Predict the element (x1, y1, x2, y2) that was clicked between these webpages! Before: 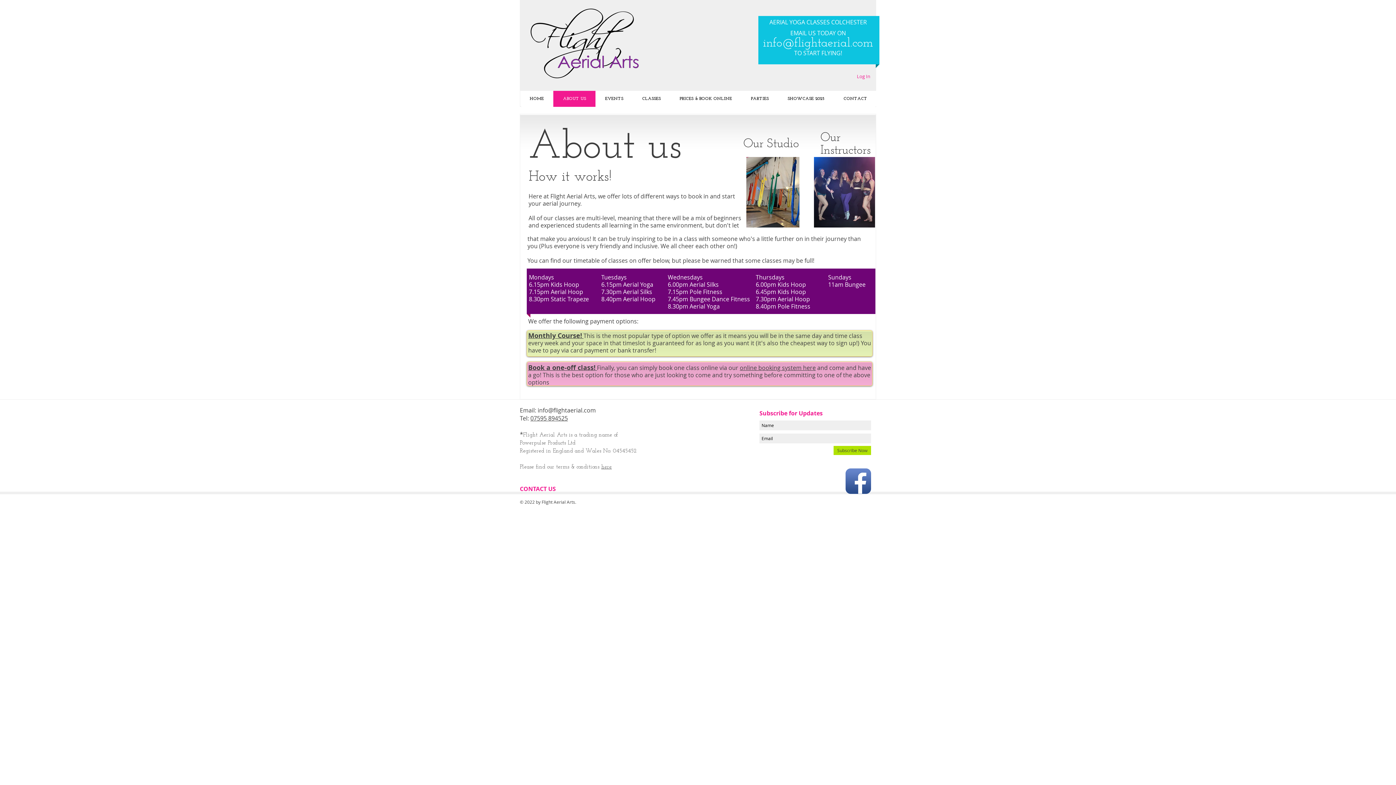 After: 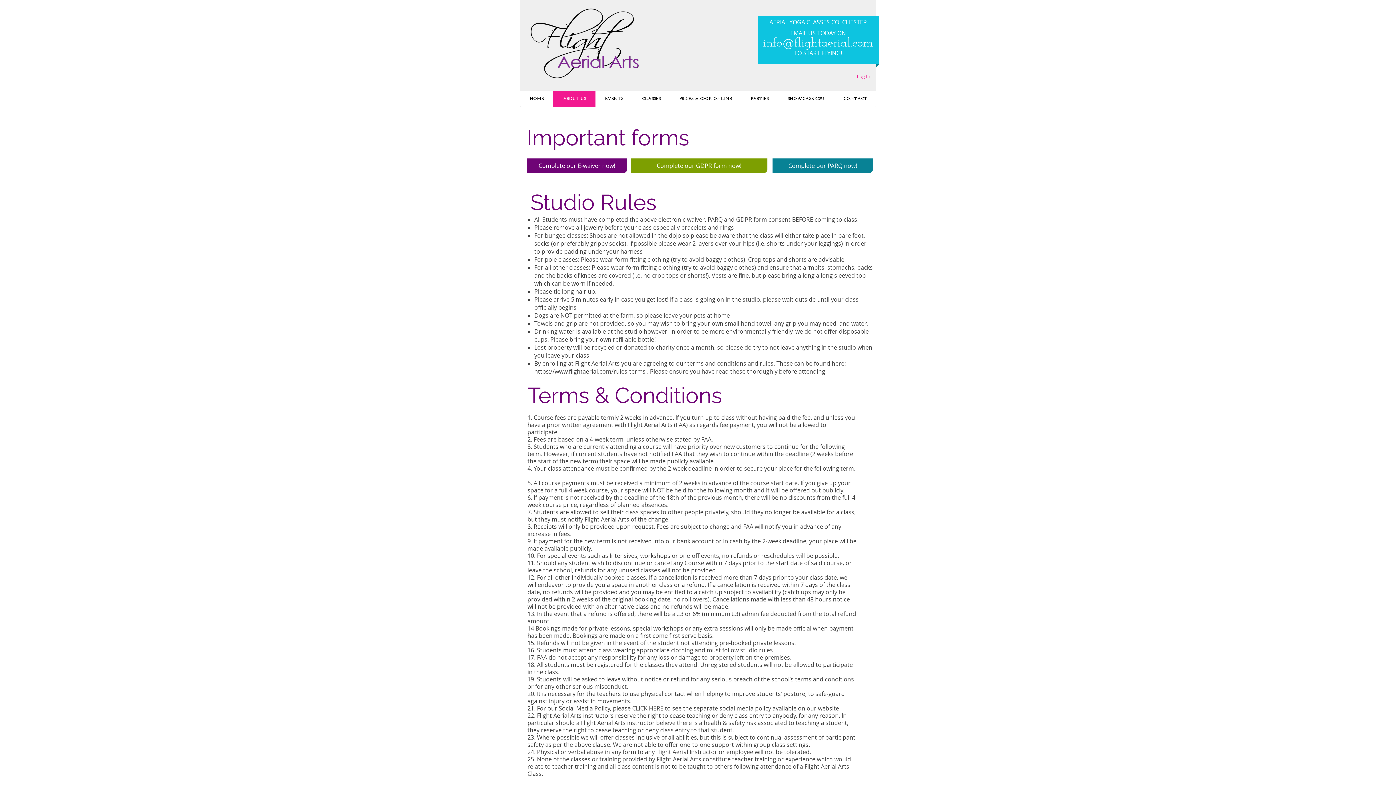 Action: bbox: (601, 464, 612, 470) label: here